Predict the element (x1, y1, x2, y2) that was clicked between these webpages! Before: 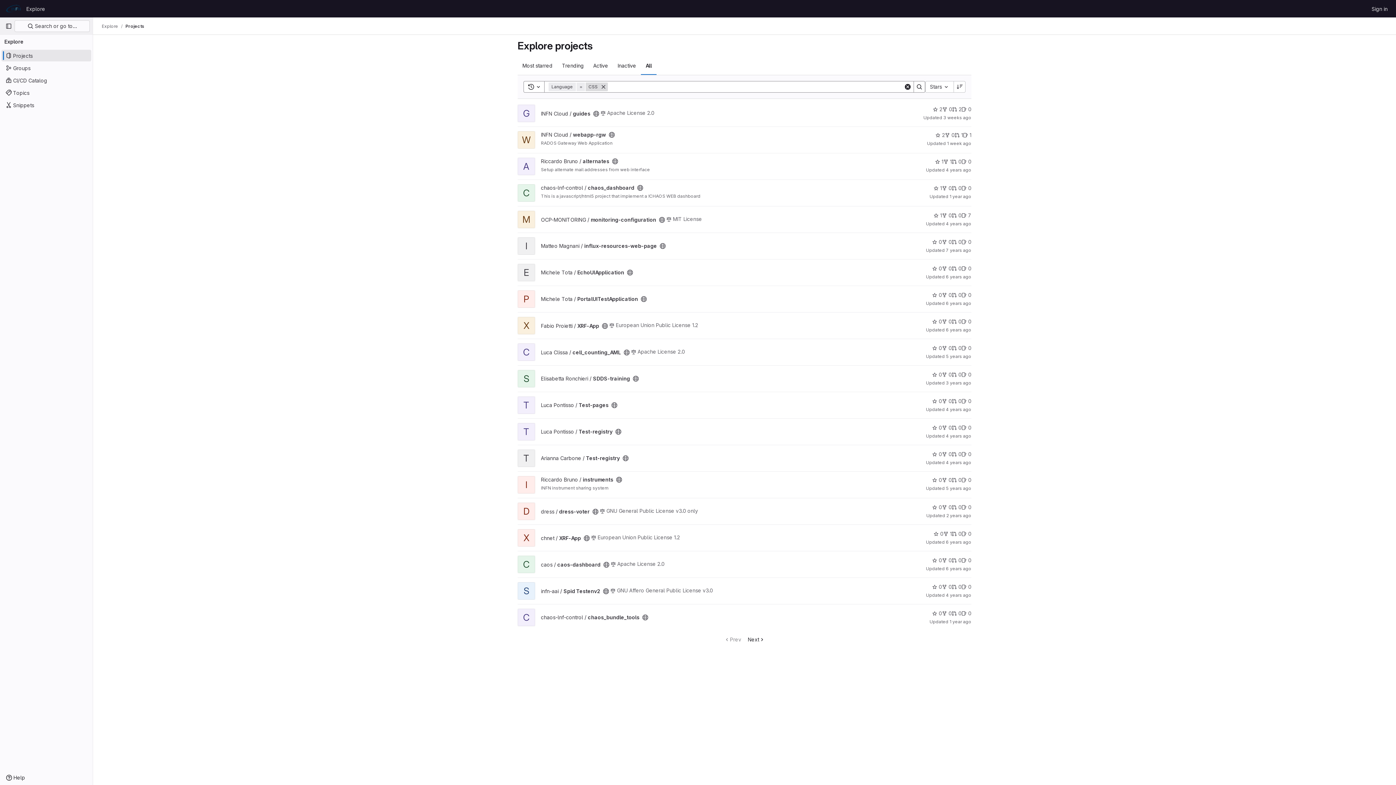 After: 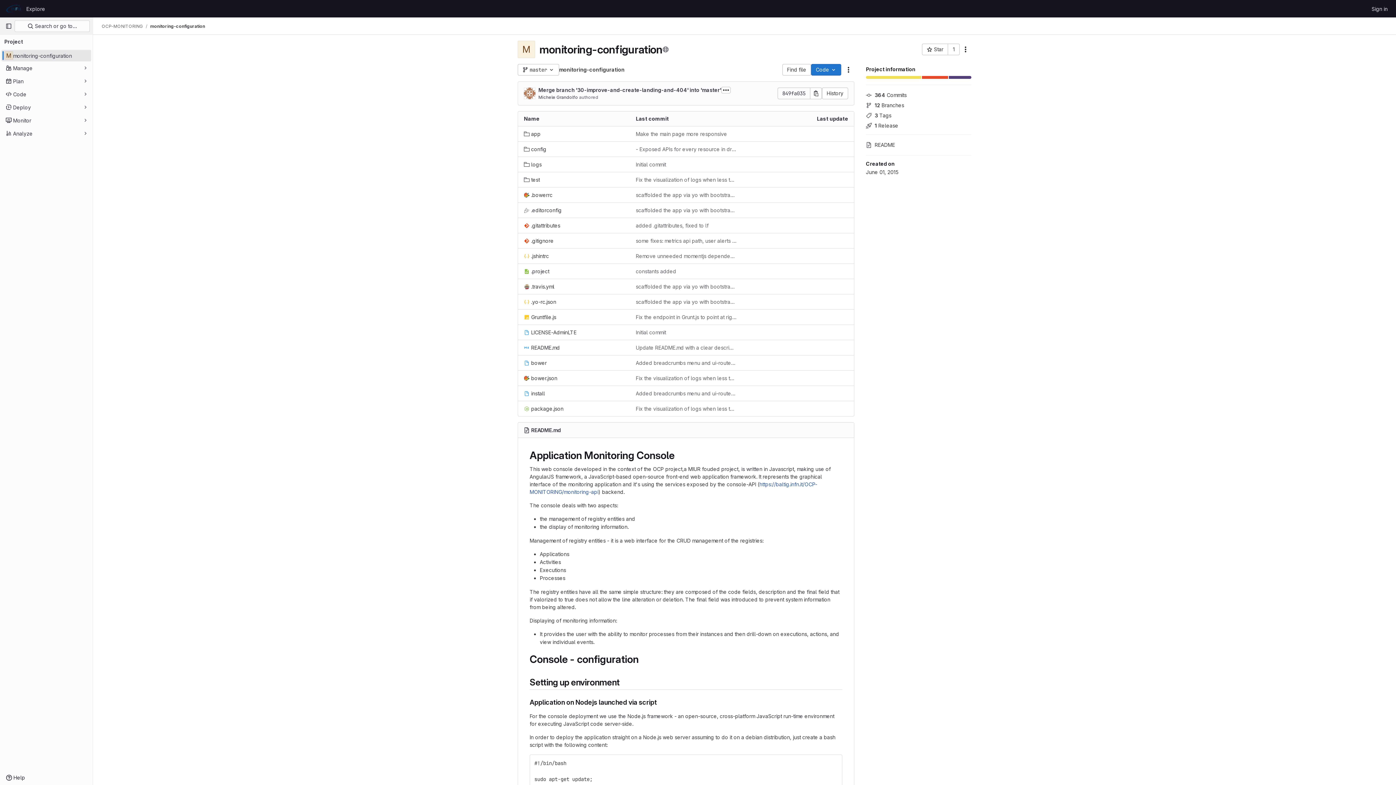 Action: bbox: (541, 216, 656, 222) label: OCP-MONITORING / monitoring-configuration